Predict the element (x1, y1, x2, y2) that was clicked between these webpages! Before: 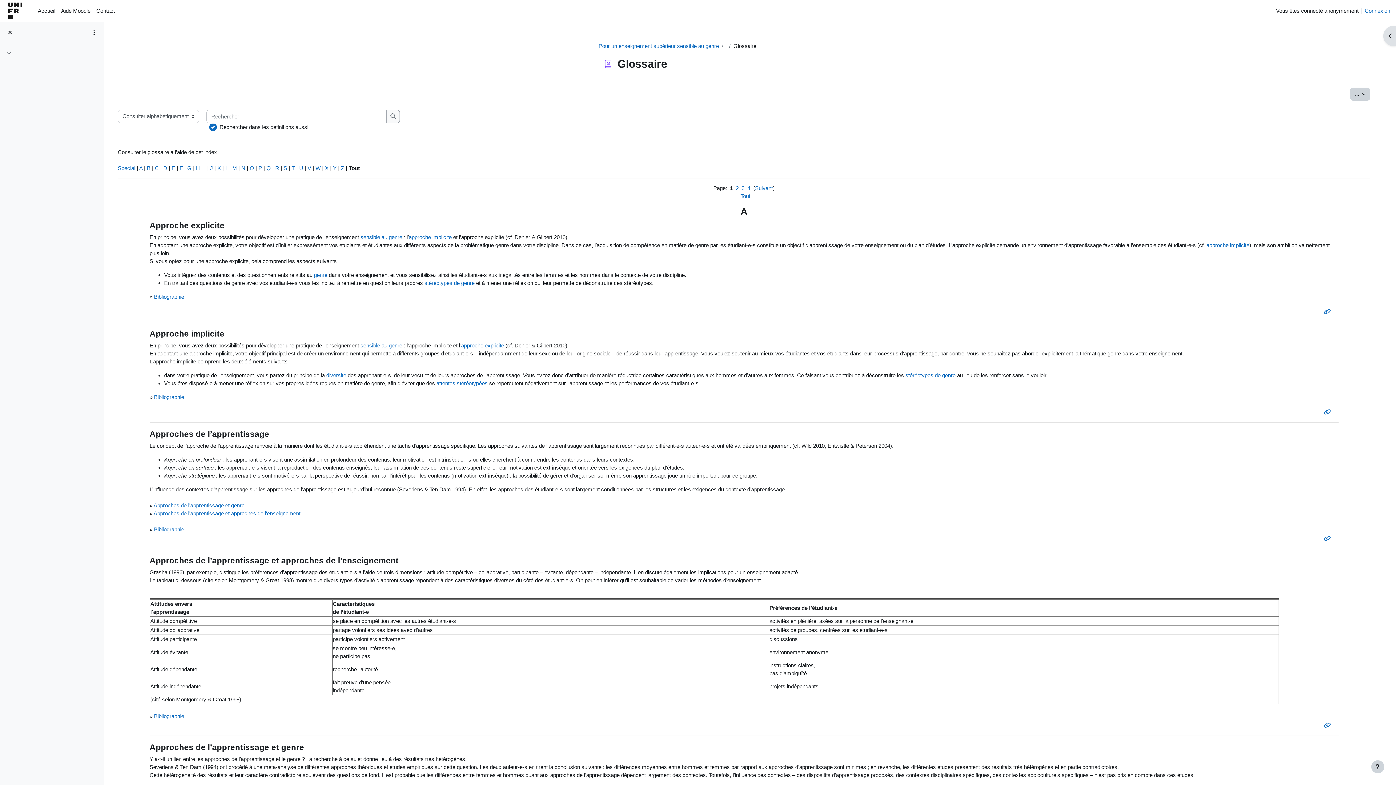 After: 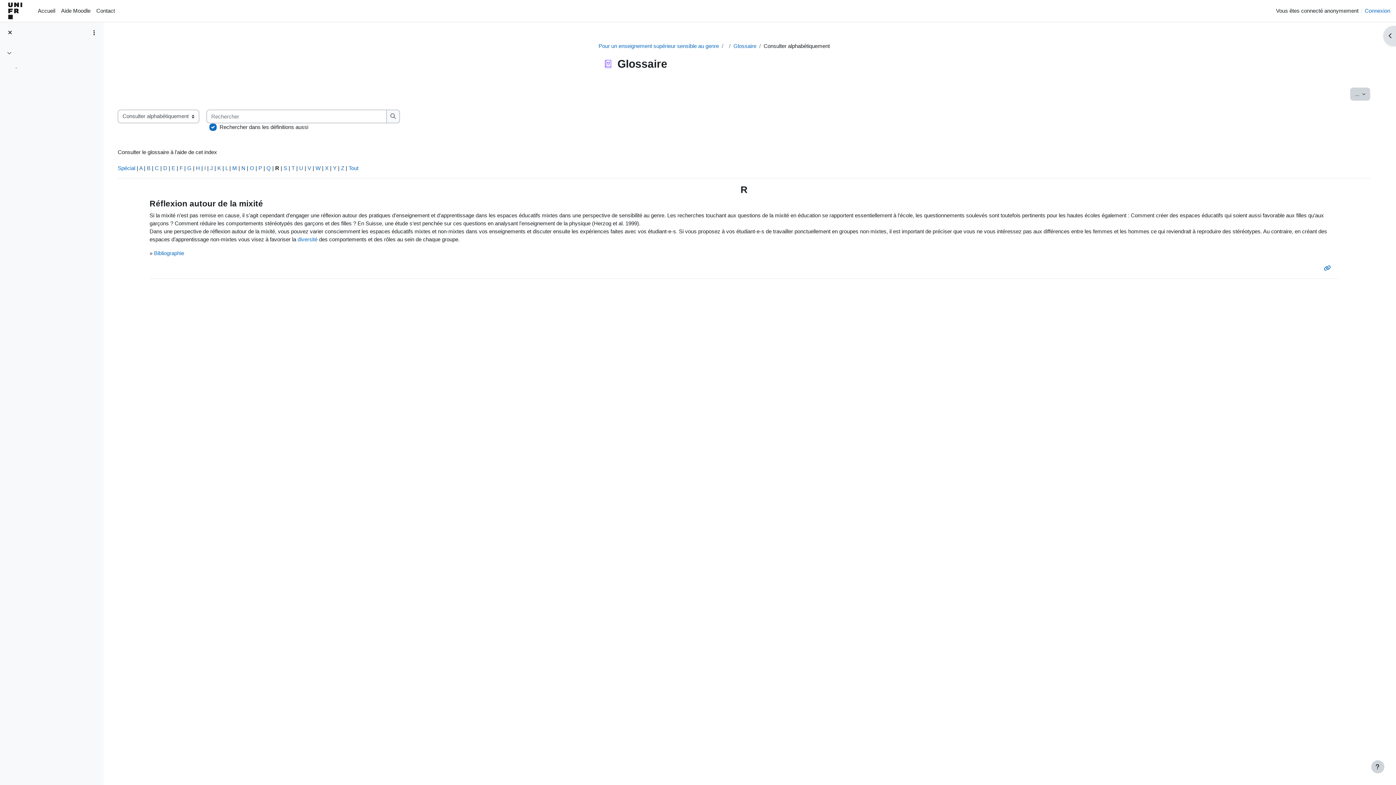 Action: label: R bbox: (275, 165, 279, 171)